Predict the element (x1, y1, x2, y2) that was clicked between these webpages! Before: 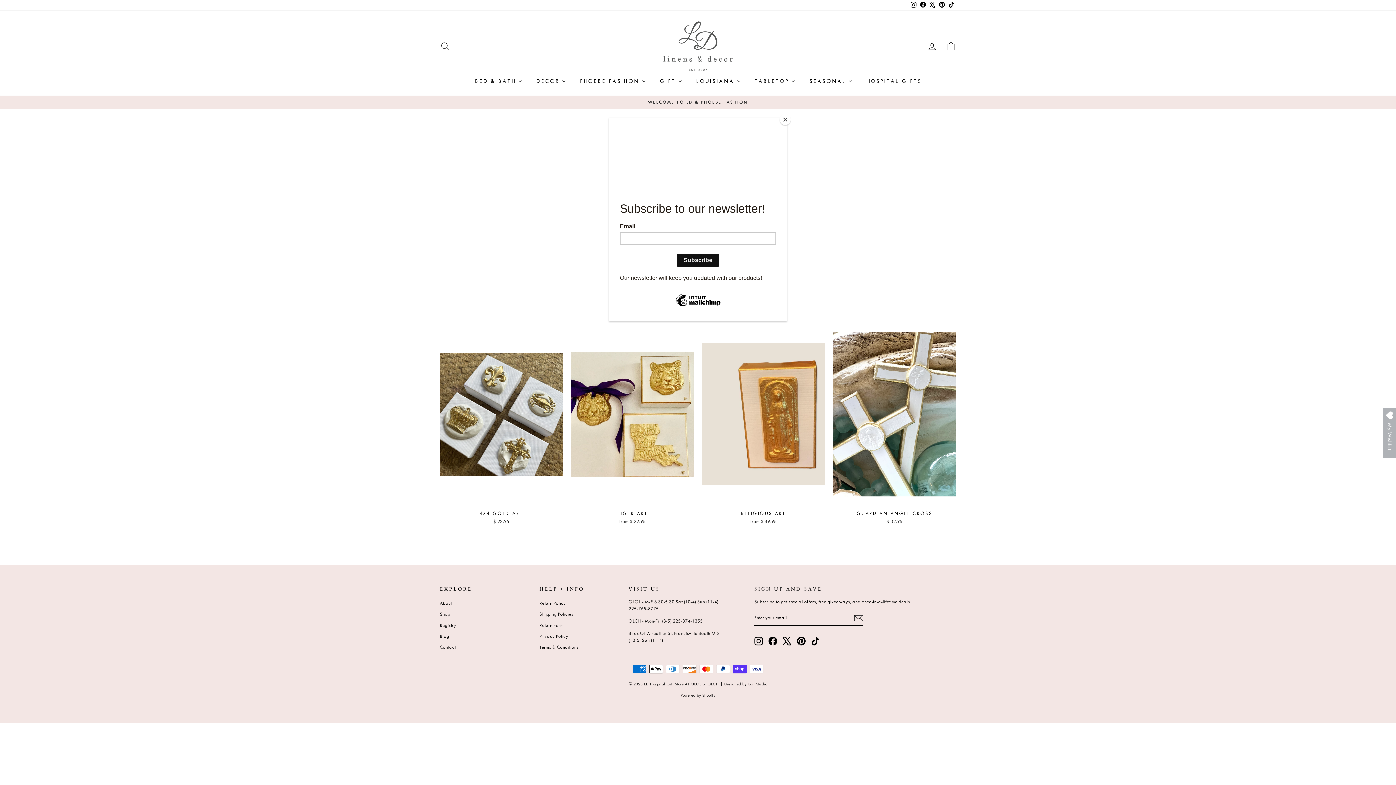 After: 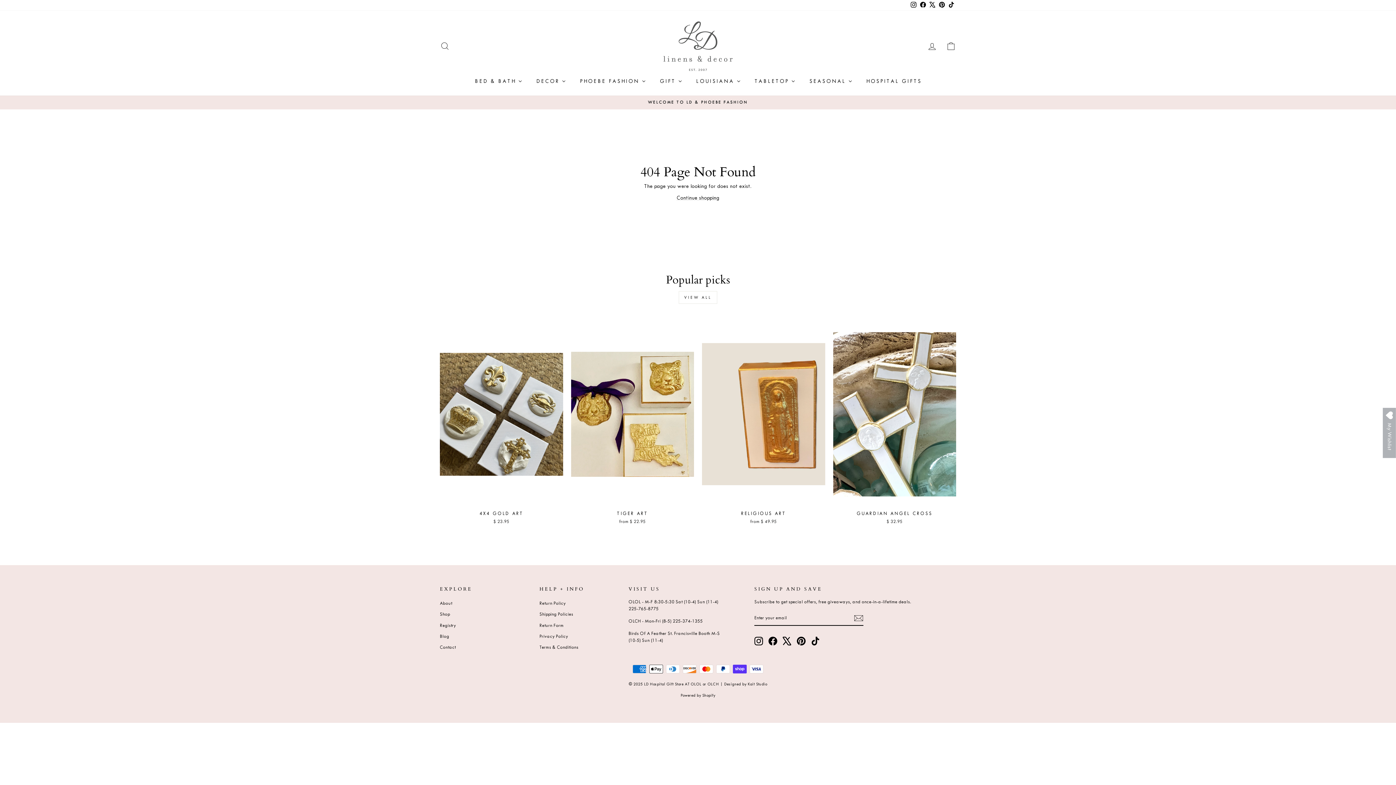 Action: bbox: (780, 114, 790, 125) label: Close